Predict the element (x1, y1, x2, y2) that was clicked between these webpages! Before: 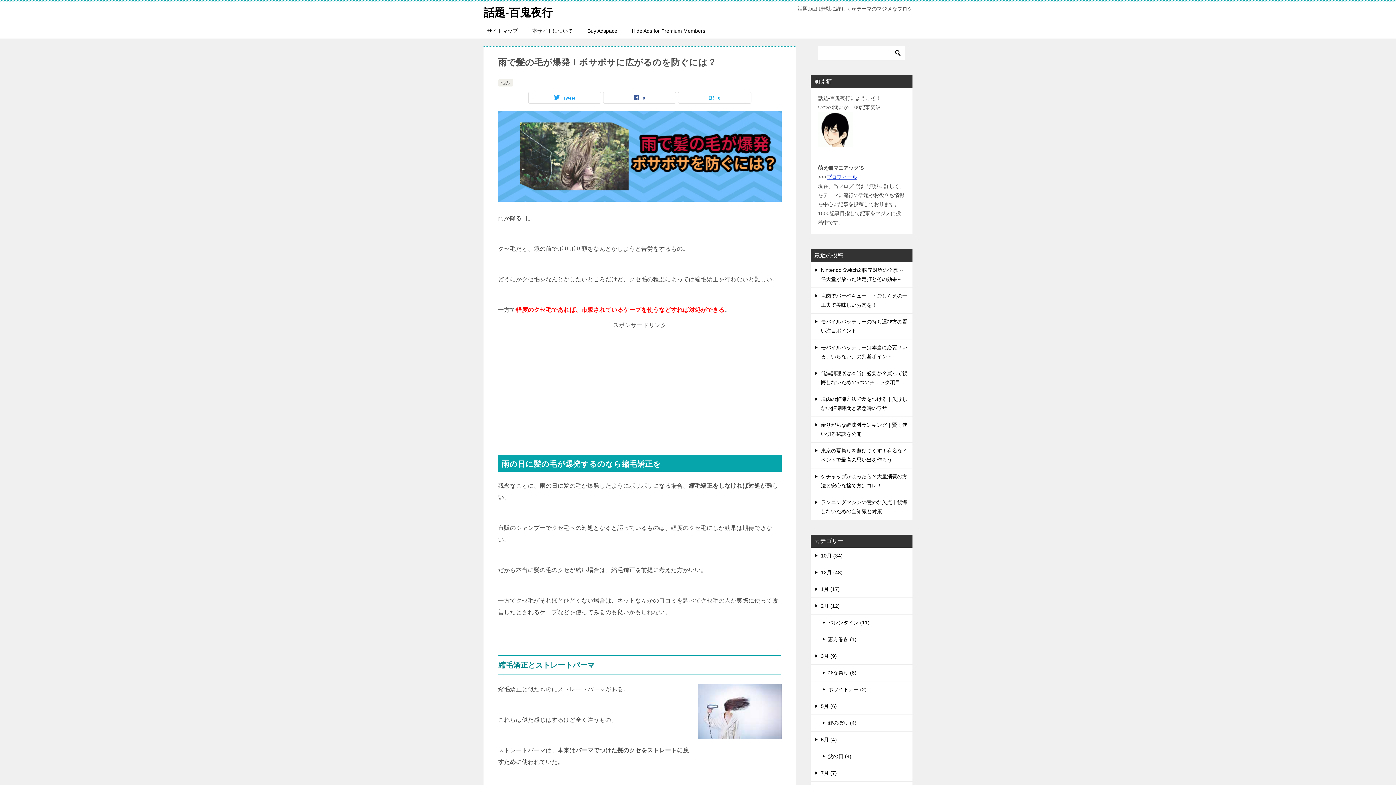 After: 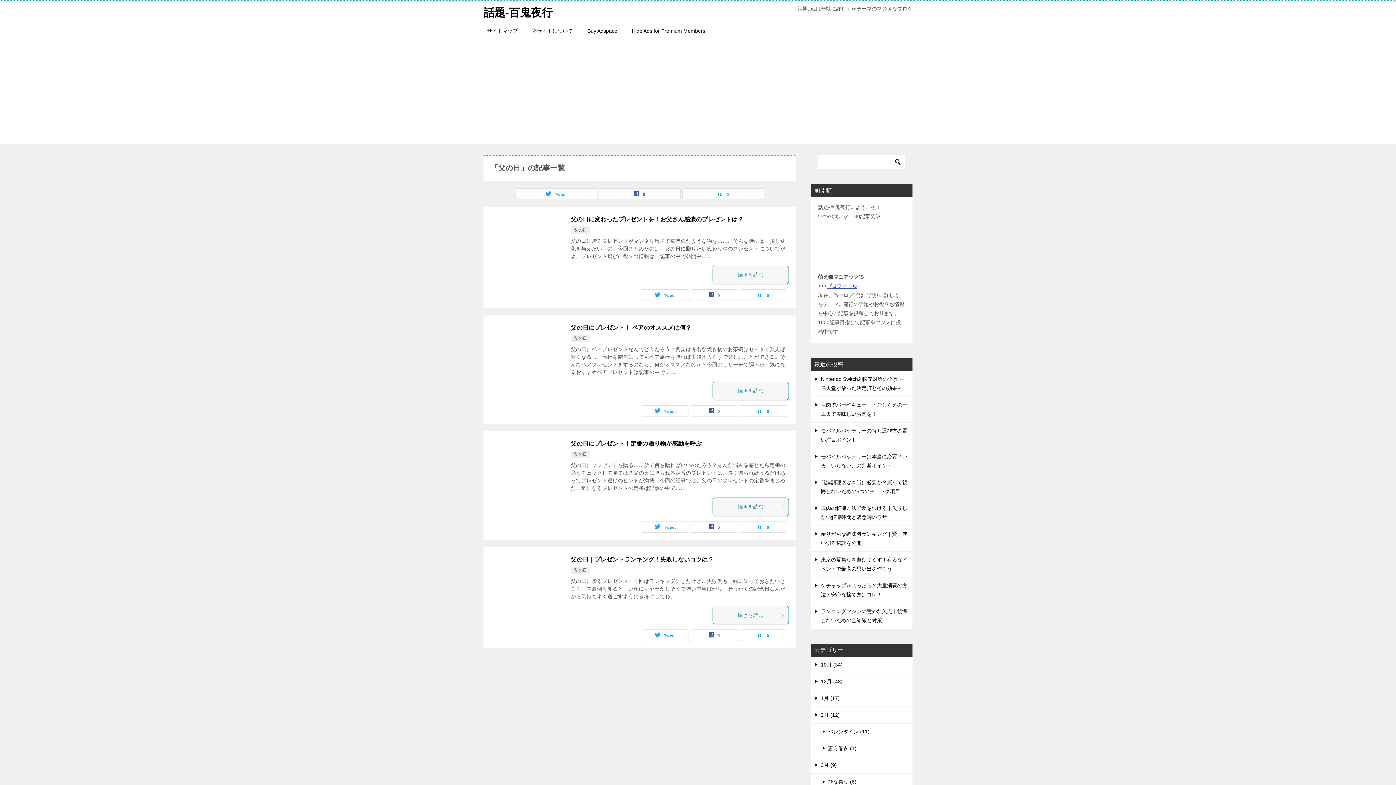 Action: bbox: (810, 748, 912, 765) label: 父の日 (4)